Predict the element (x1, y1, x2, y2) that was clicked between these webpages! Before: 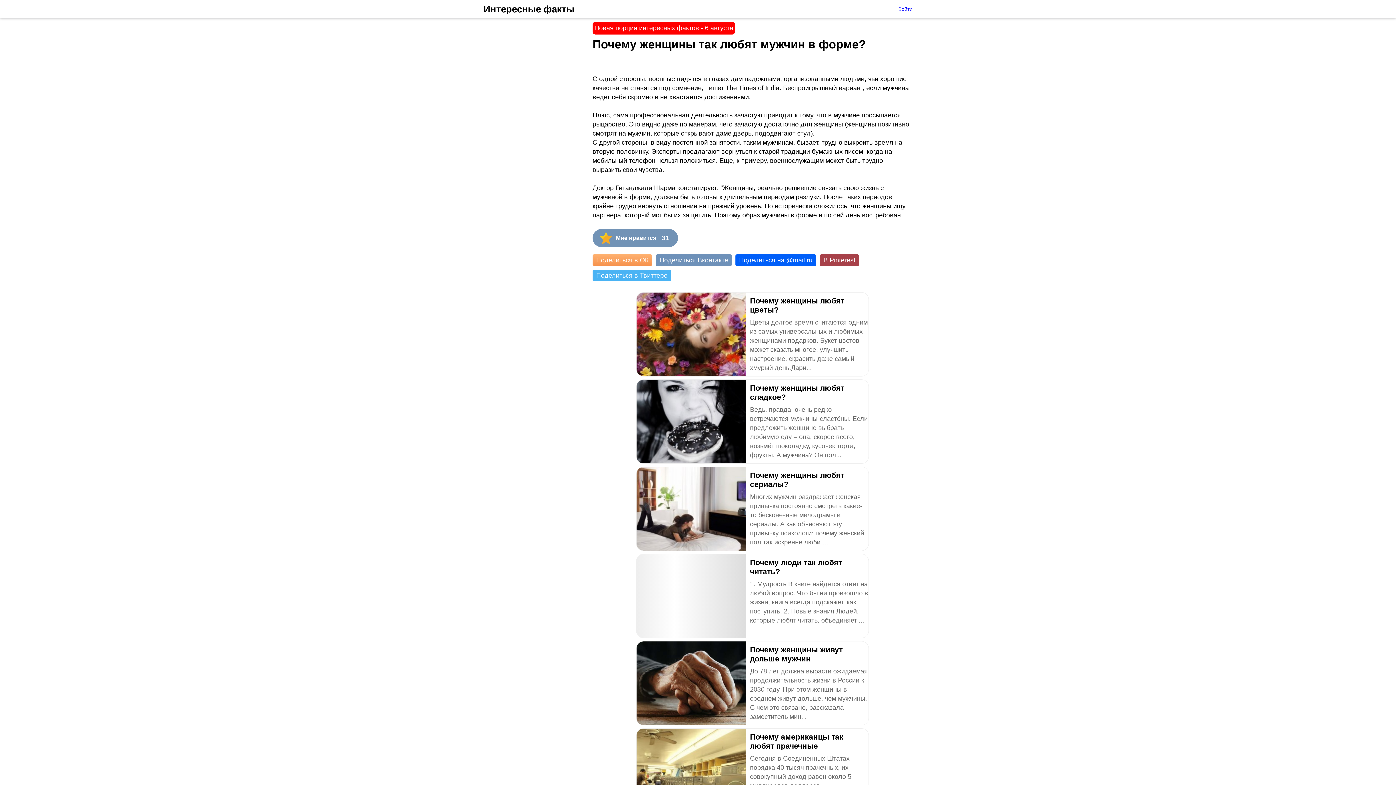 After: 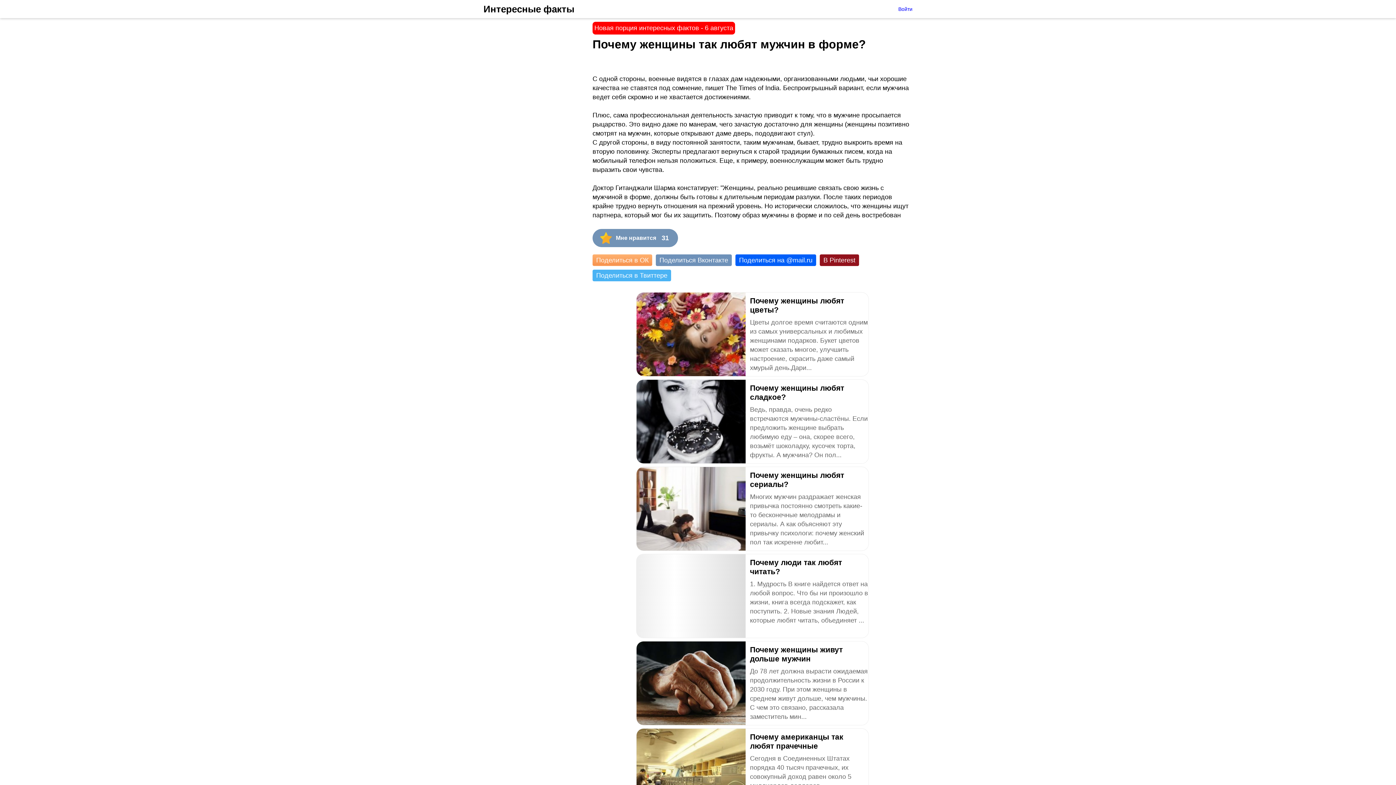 Action: label: В Pinterest bbox: (820, 254, 859, 266)